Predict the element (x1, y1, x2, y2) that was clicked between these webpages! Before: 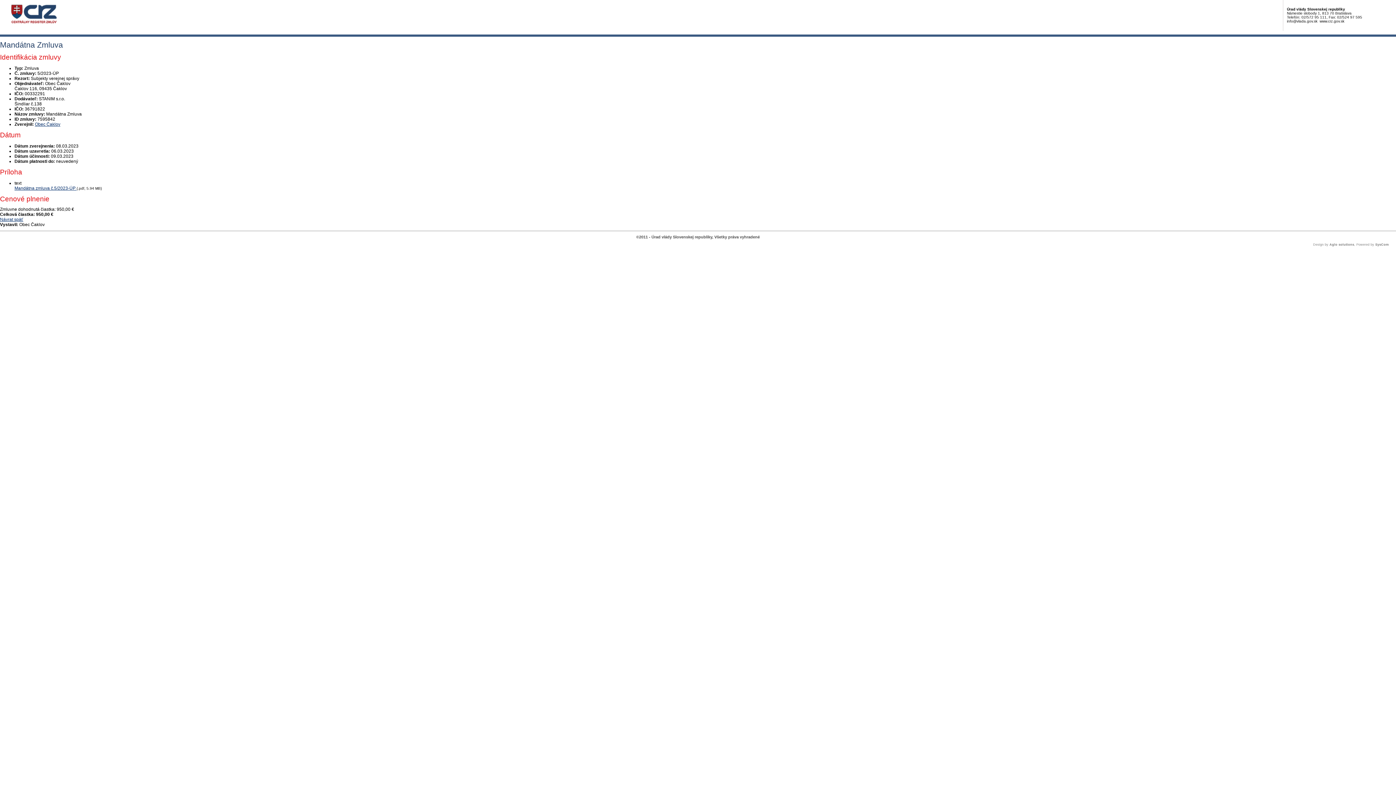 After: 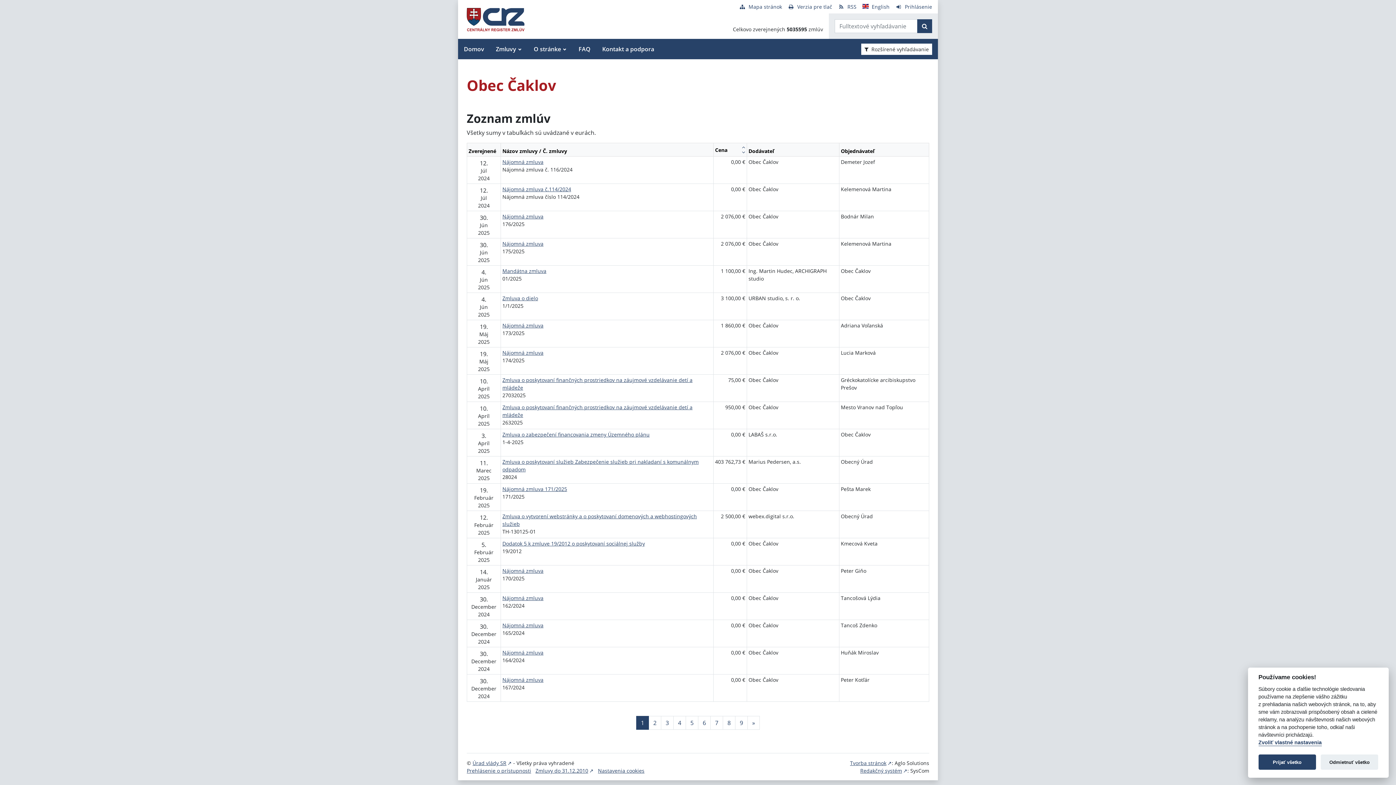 Action: bbox: (34, 121, 60, 126) label: Obec Čaklov